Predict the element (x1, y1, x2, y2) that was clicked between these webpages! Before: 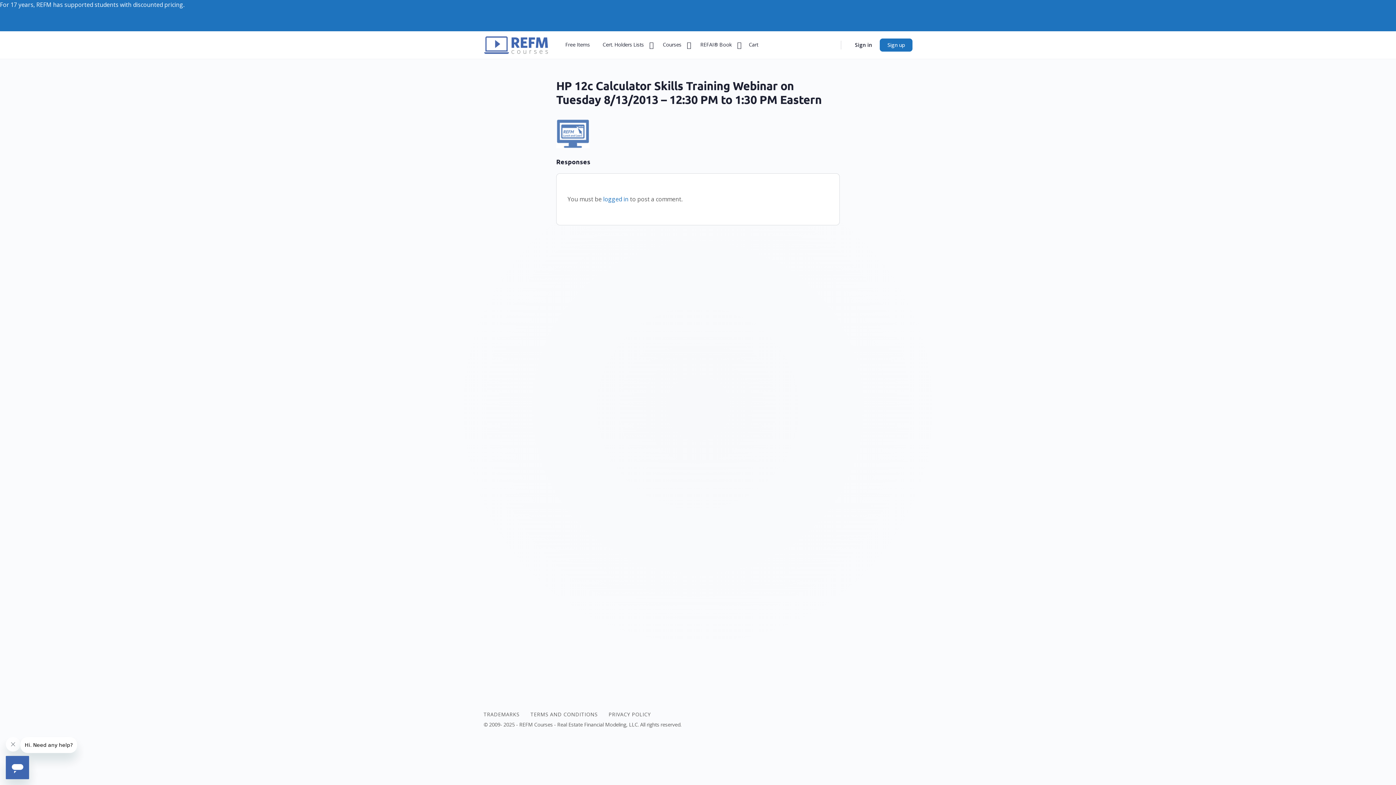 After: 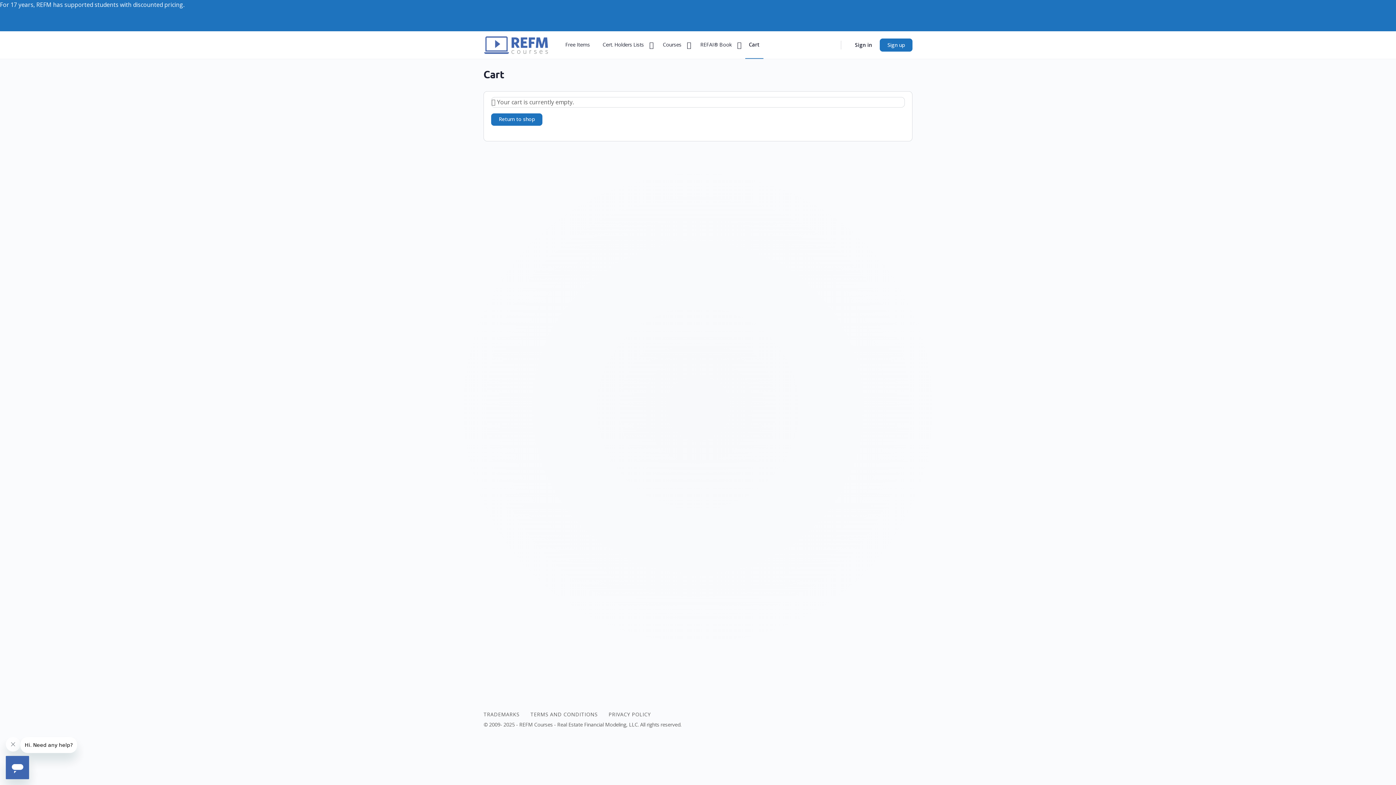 Action: bbox: (745, 31, 762, 58) label: Cart